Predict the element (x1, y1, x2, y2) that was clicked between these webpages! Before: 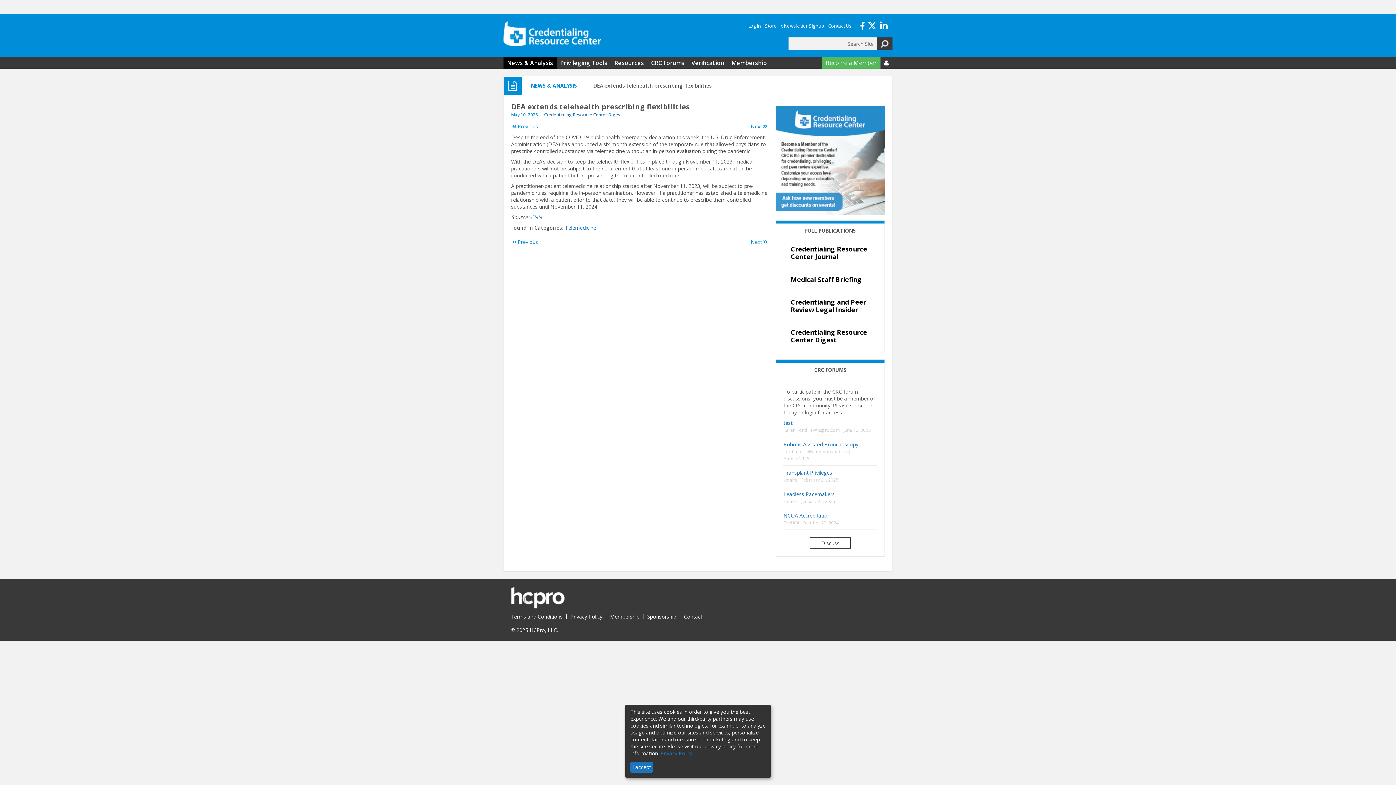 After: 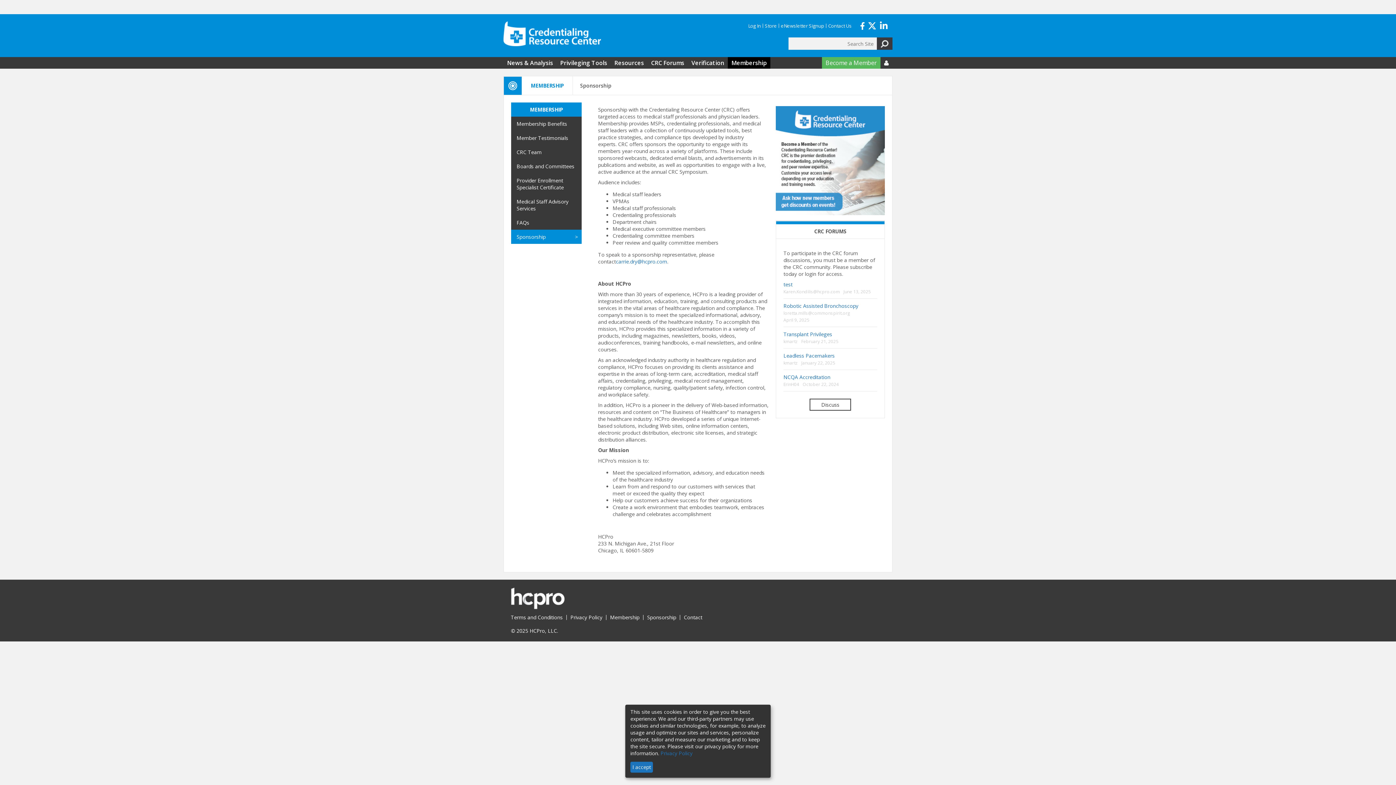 Action: label: Sponsorship bbox: (643, 613, 680, 620)